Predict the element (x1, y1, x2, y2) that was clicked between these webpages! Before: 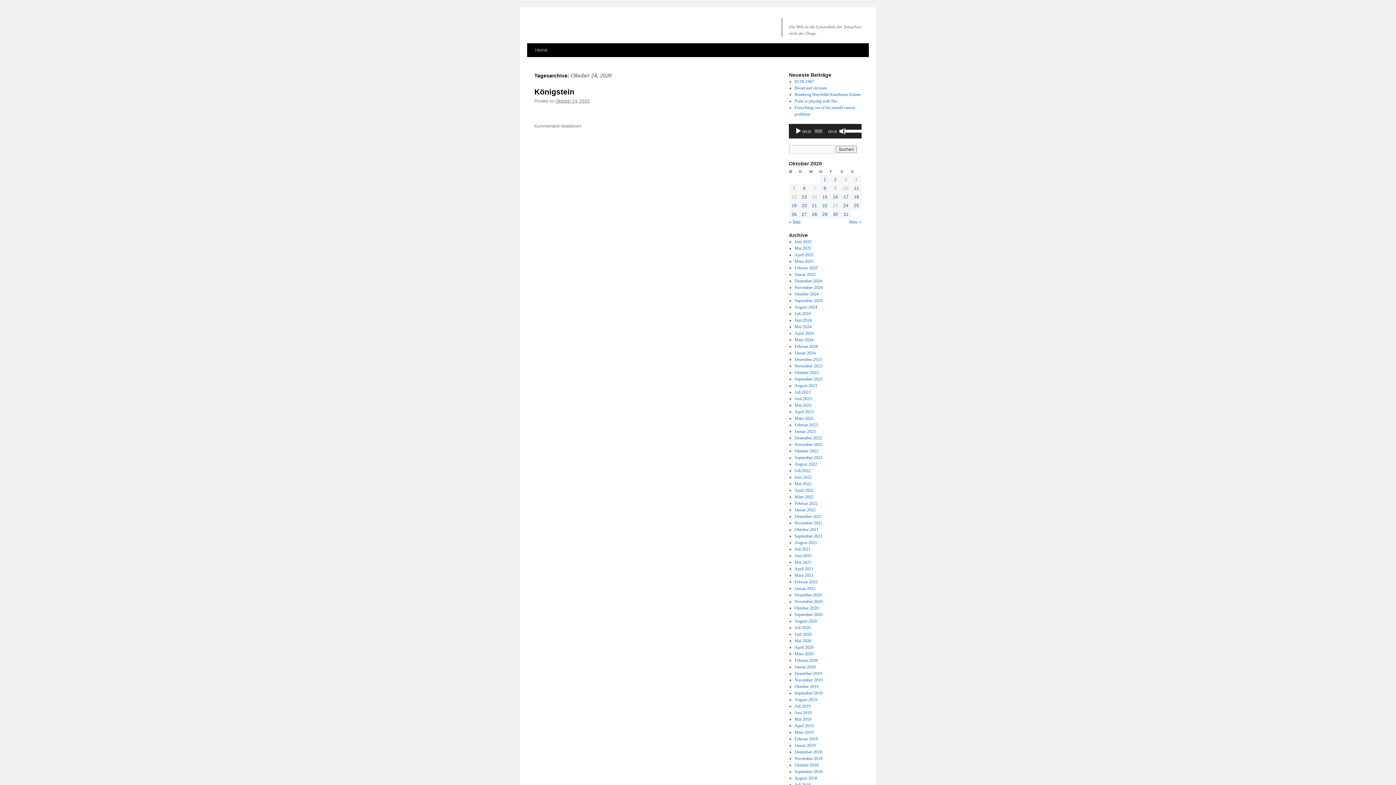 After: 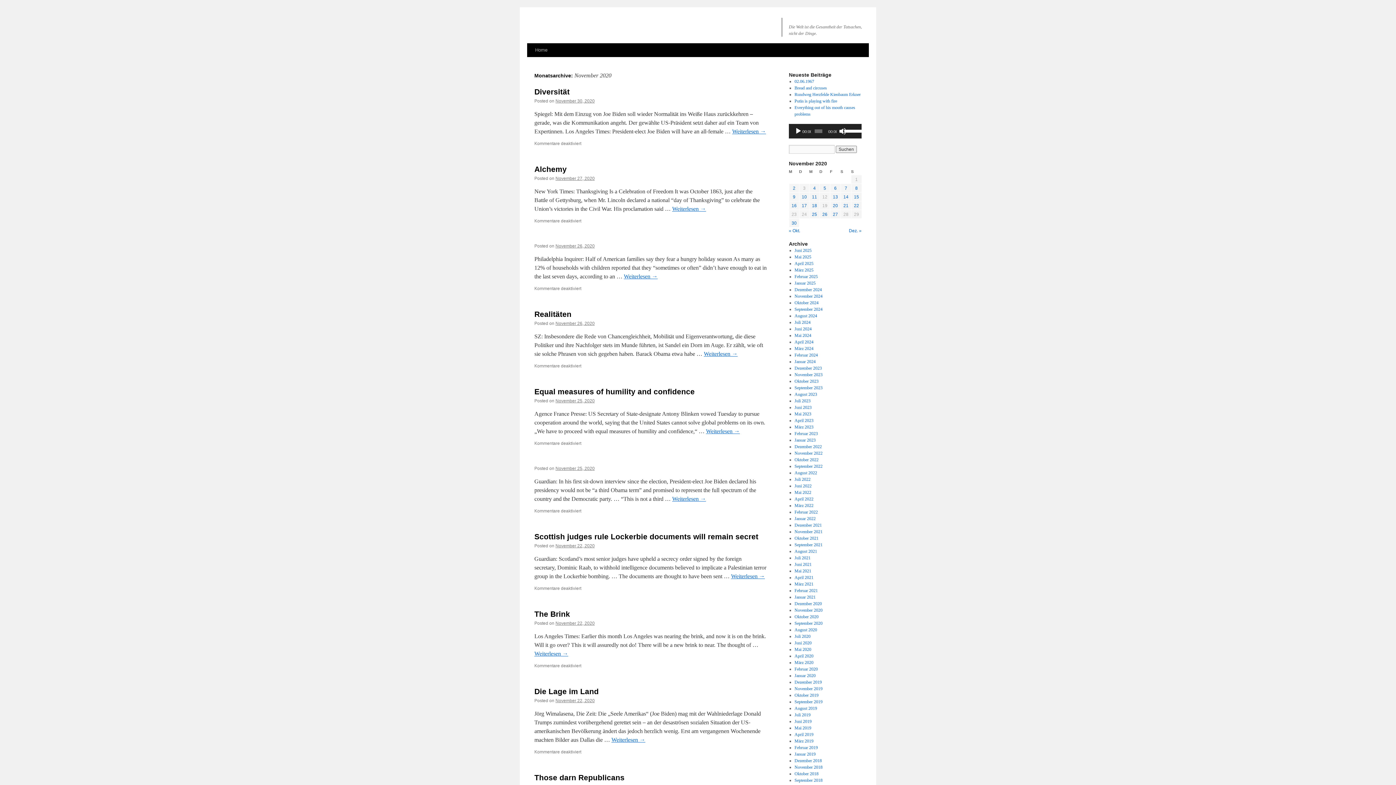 Action: label: Nov. » bbox: (849, 219, 861, 224)